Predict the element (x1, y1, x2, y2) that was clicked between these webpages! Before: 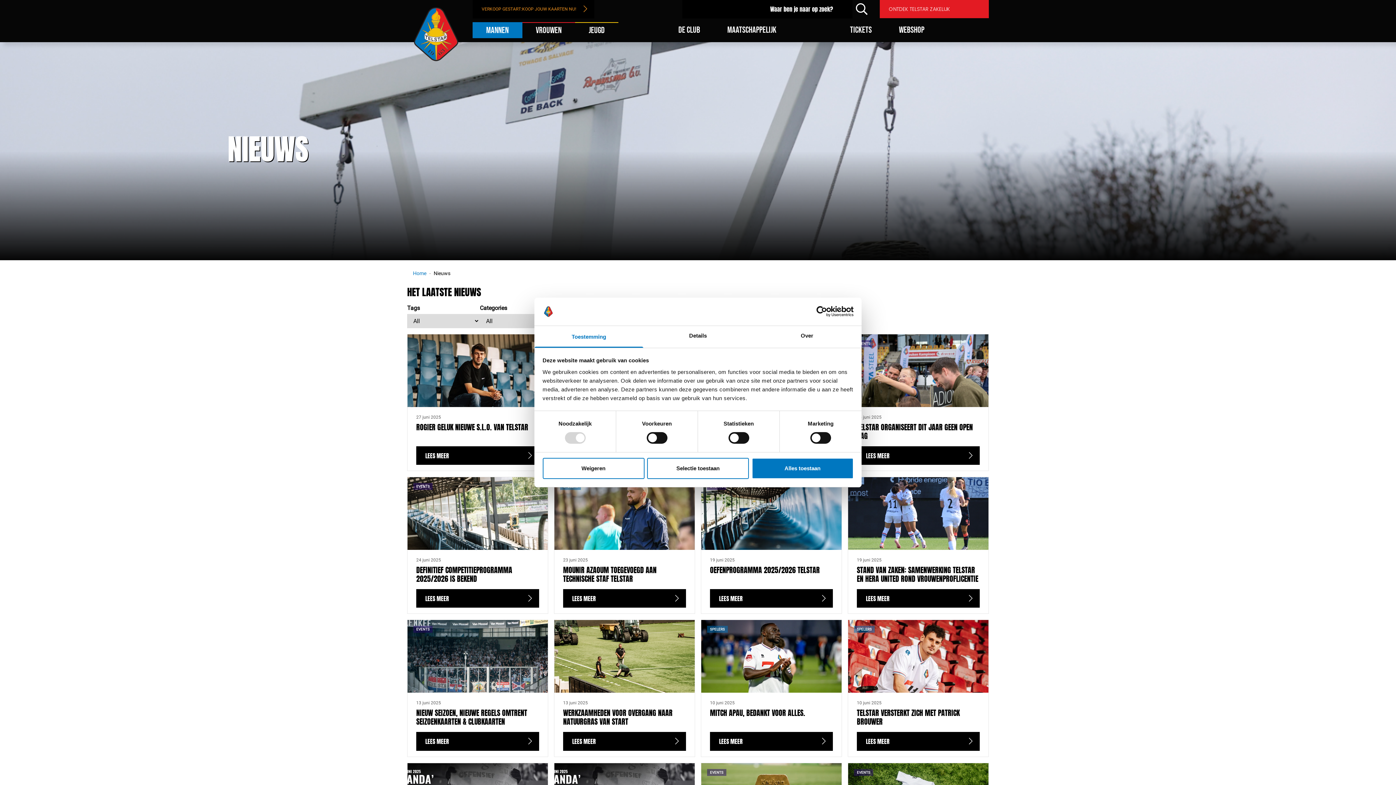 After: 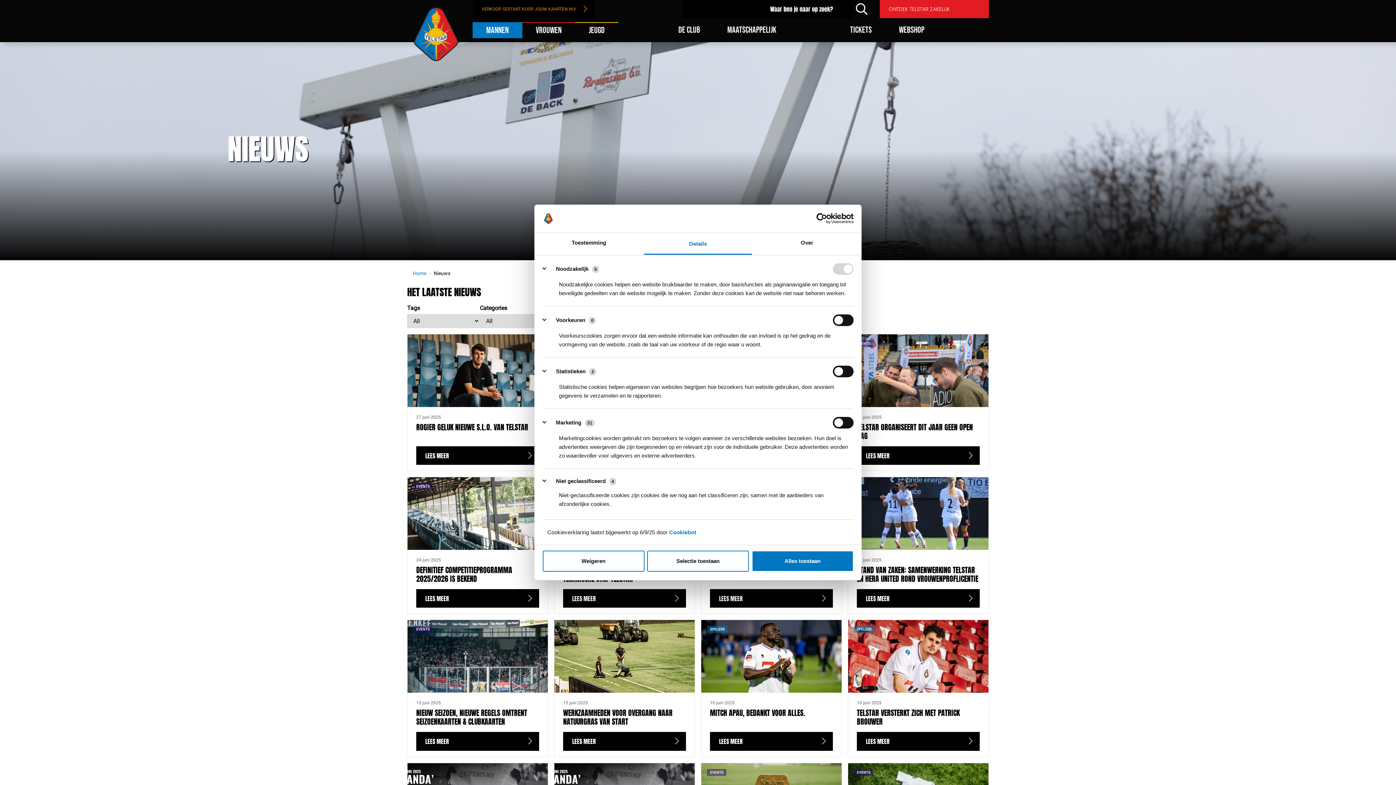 Action: label: Details bbox: (643, 326, 752, 347)